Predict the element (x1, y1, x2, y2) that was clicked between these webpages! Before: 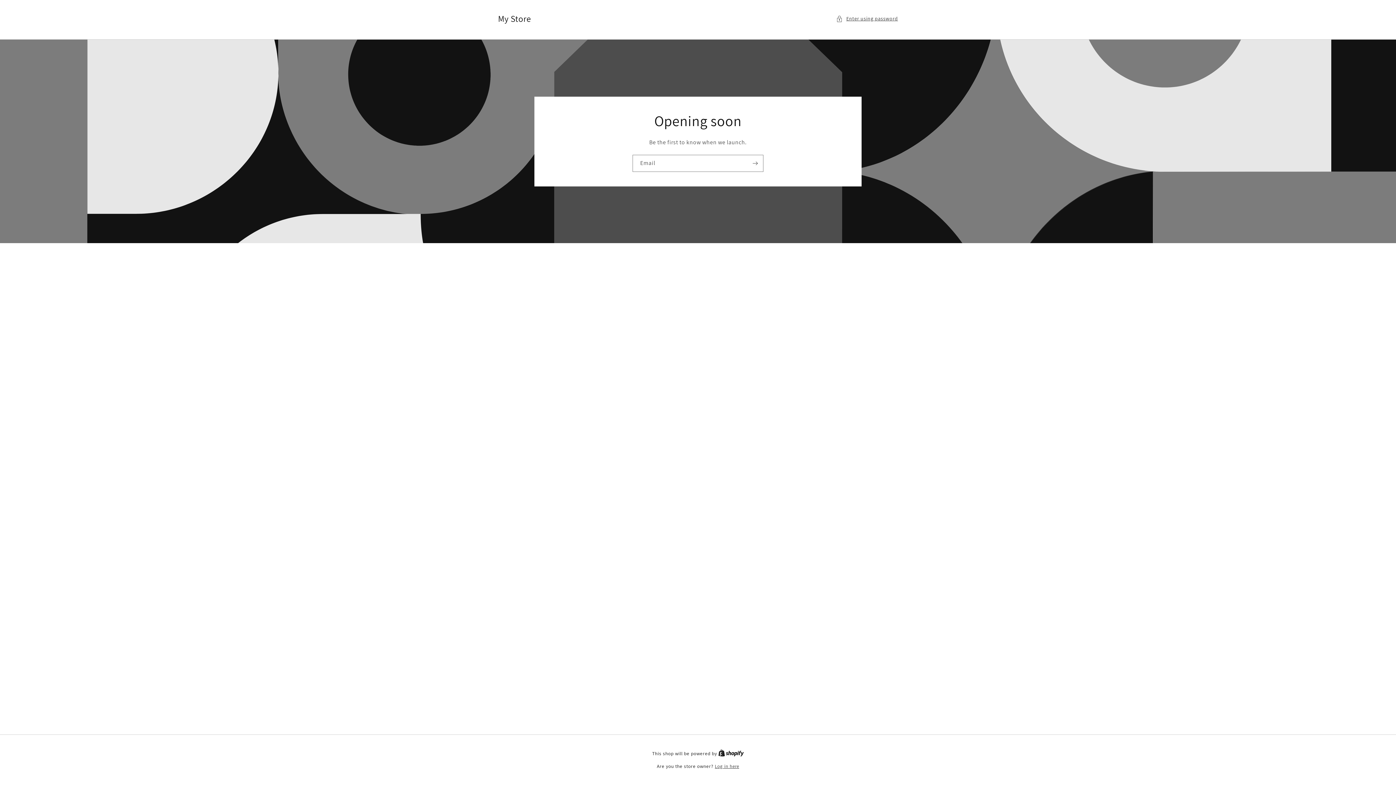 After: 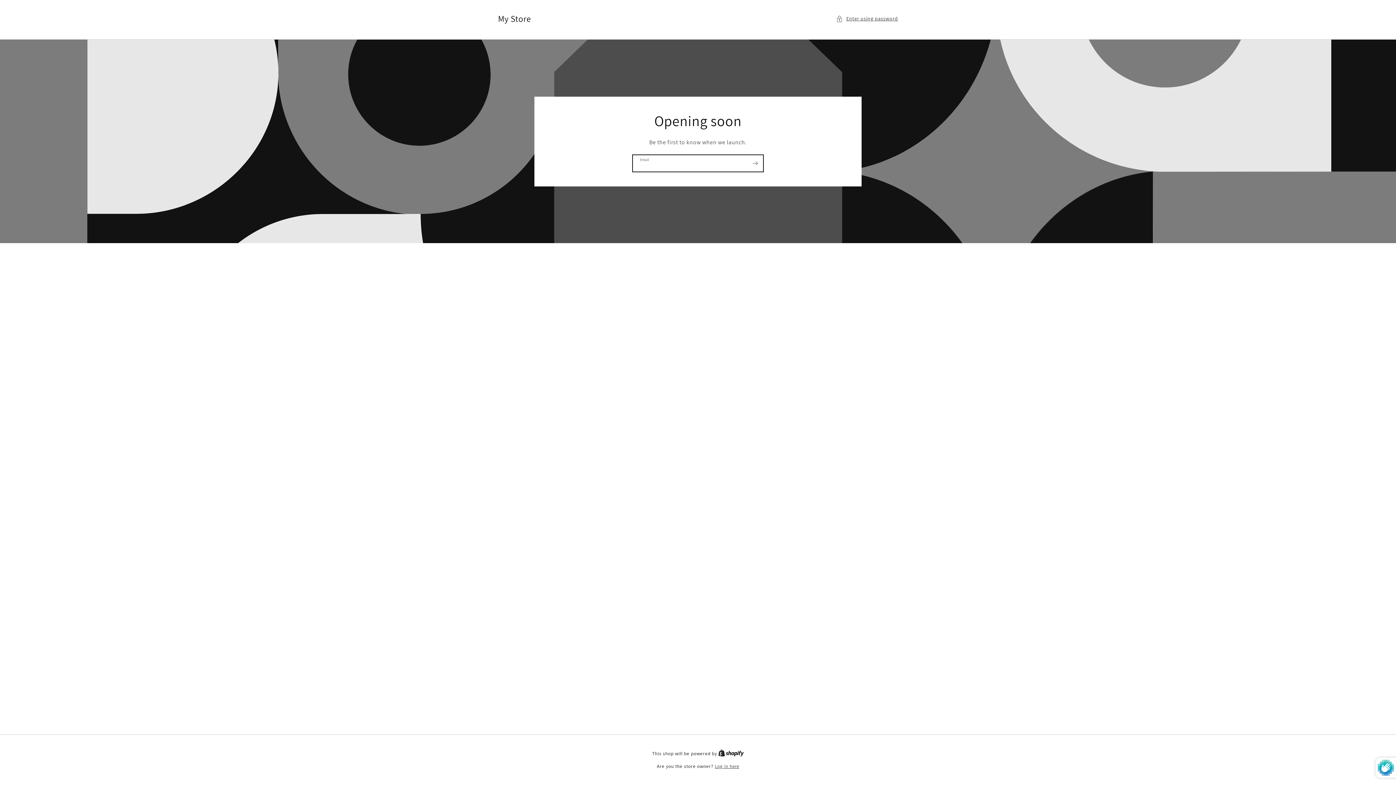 Action: label: Subscribe bbox: (747, 154, 763, 171)